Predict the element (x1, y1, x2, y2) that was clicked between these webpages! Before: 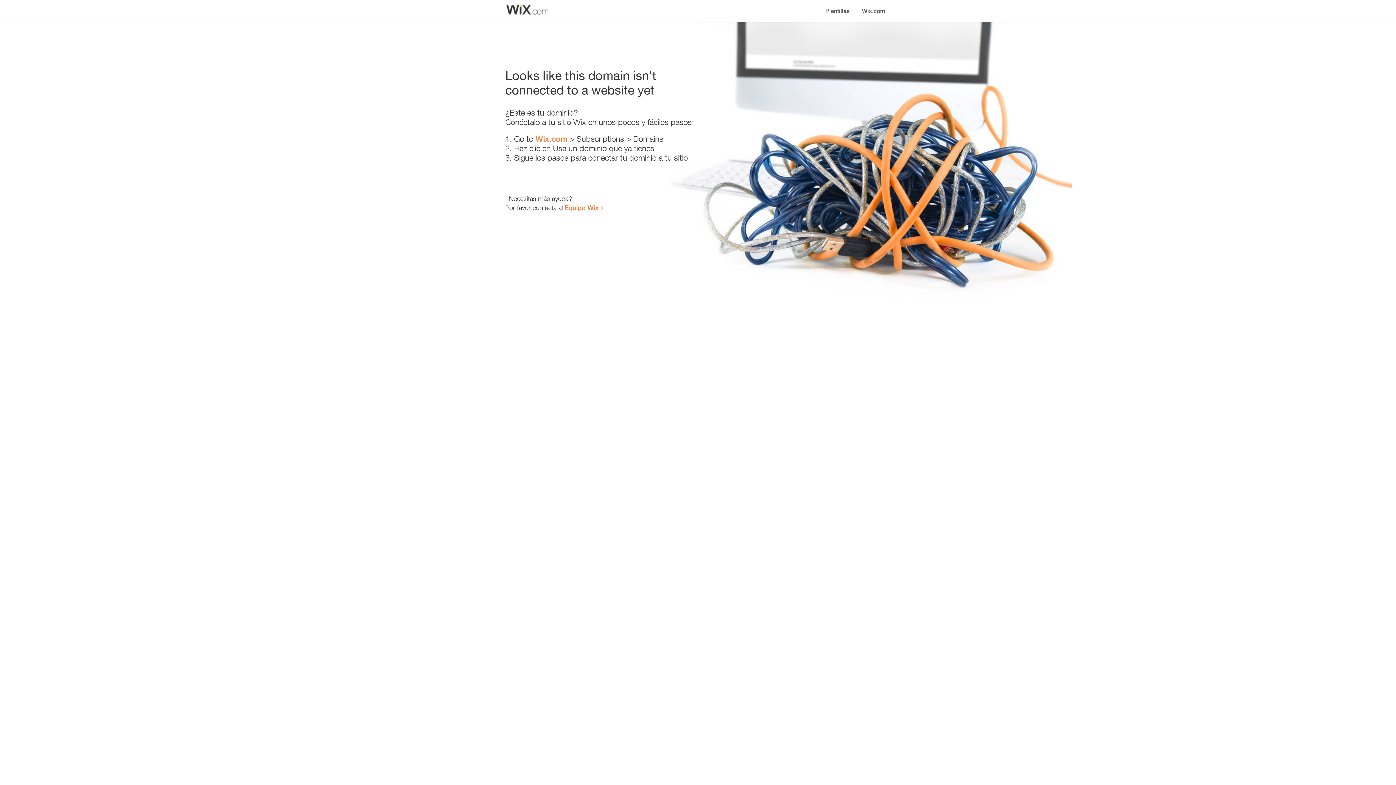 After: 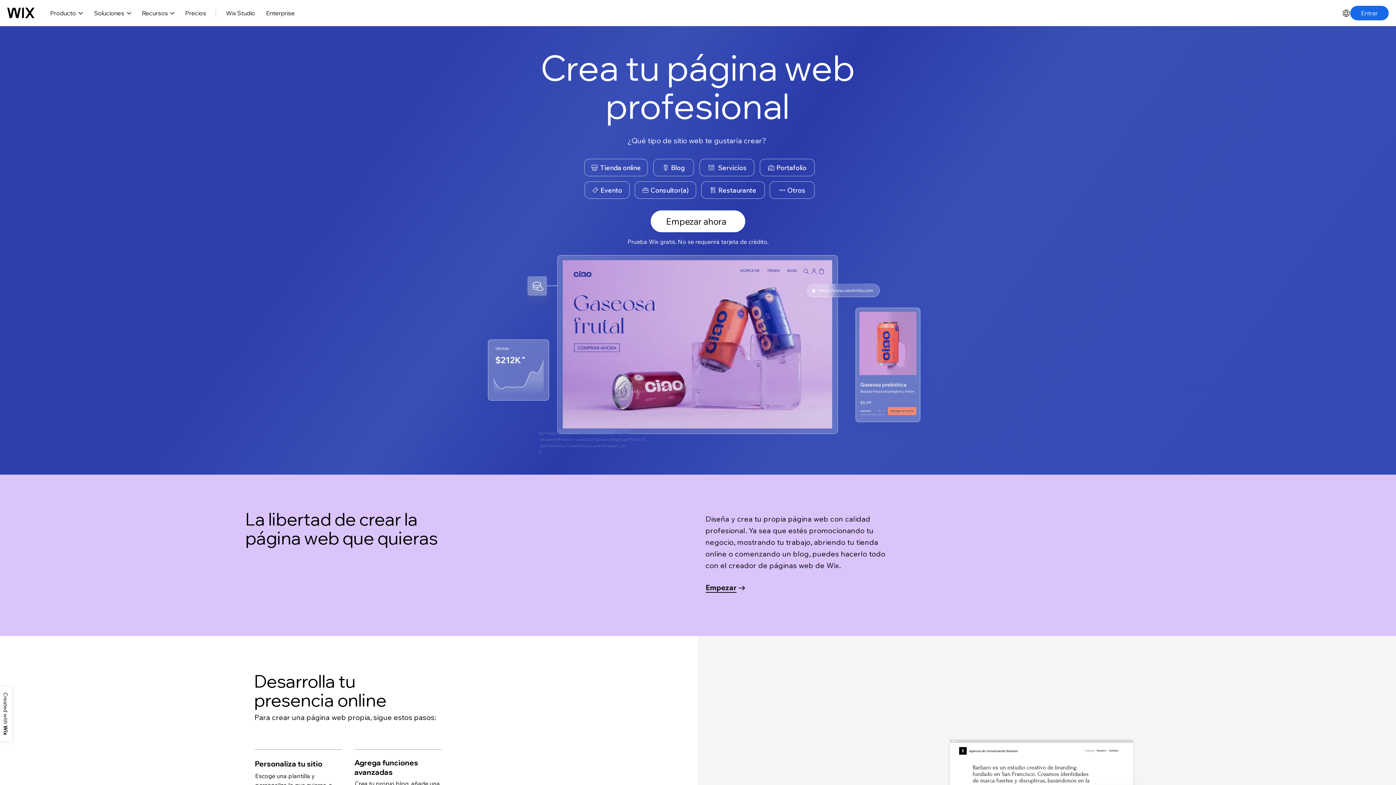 Action: bbox: (856, 0, 890, 14) label: Wix.com